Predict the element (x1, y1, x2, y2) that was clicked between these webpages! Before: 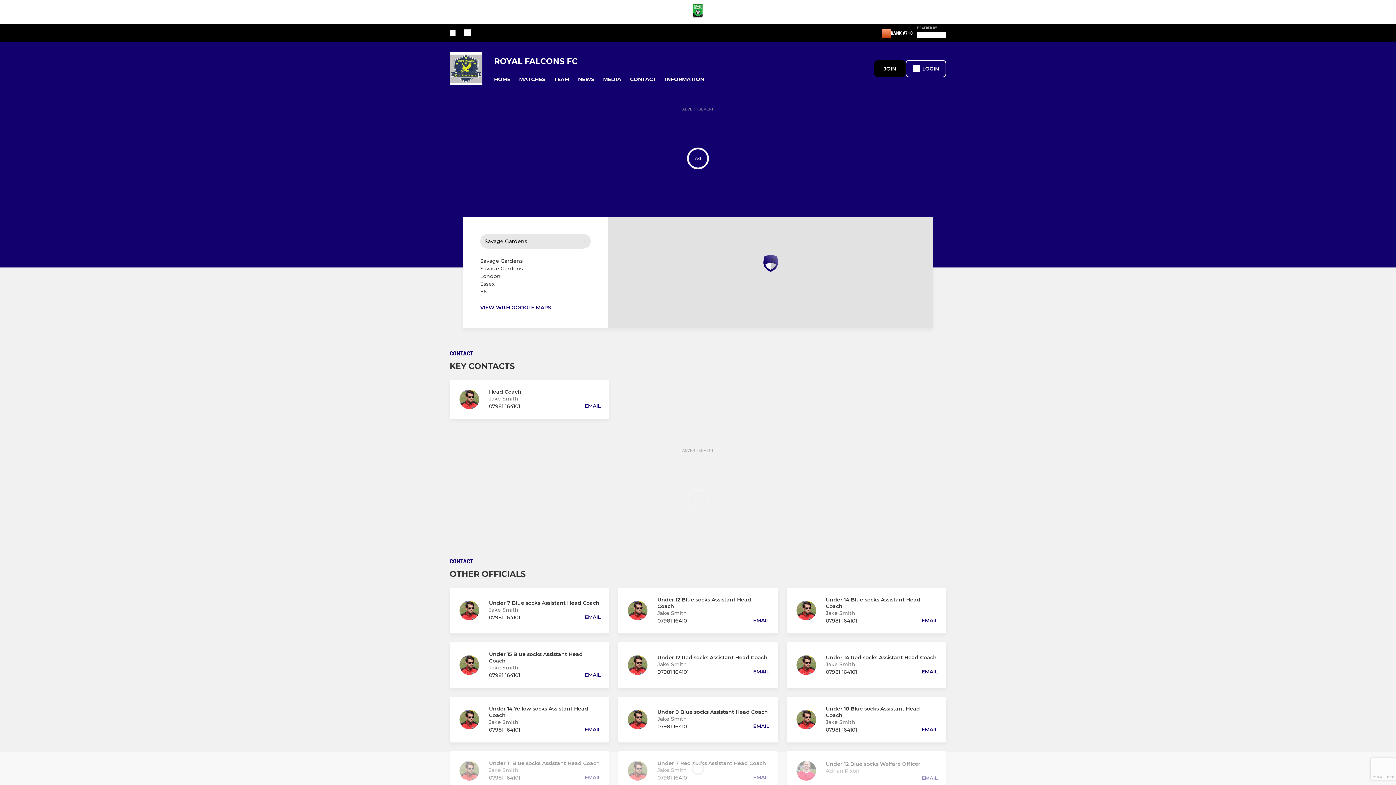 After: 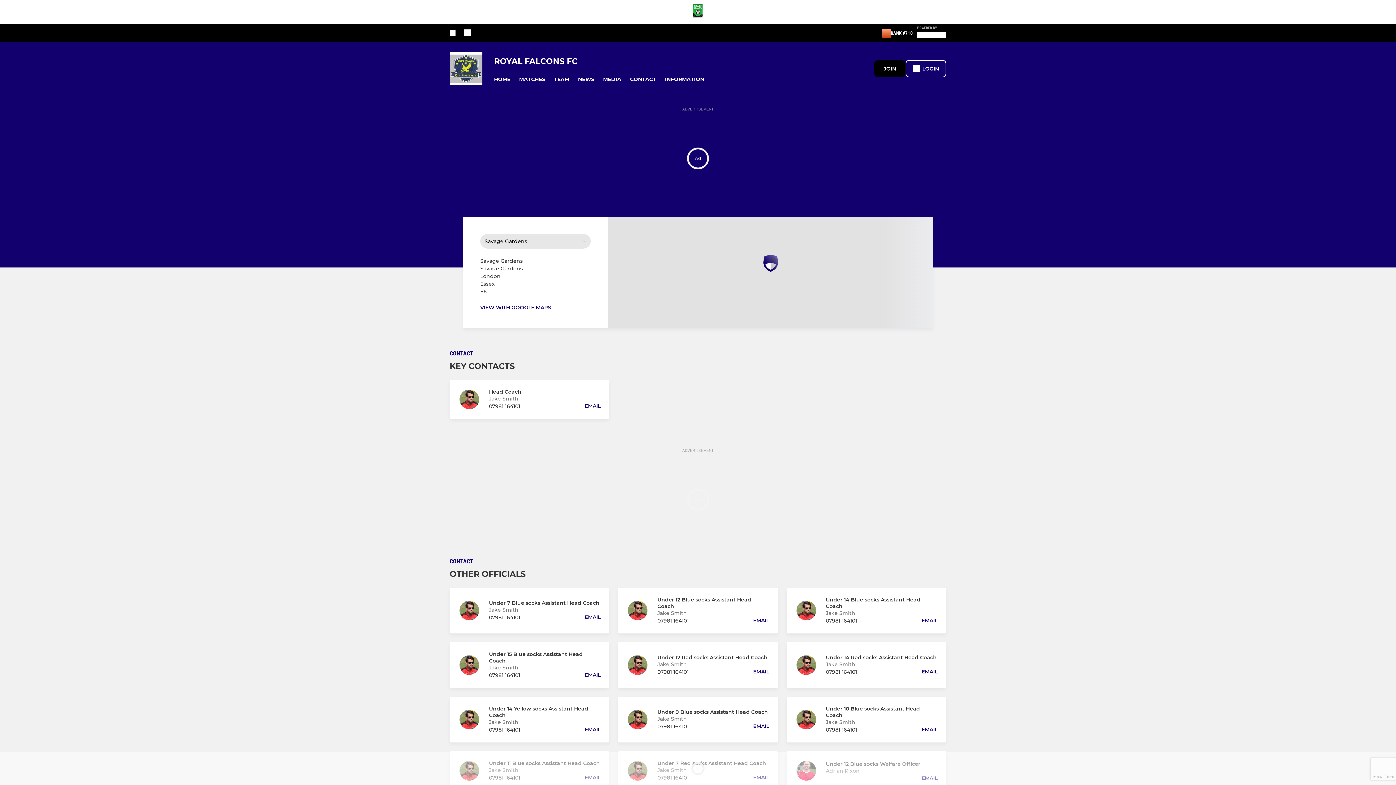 Action: bbox: (682, 4, 713, 20)